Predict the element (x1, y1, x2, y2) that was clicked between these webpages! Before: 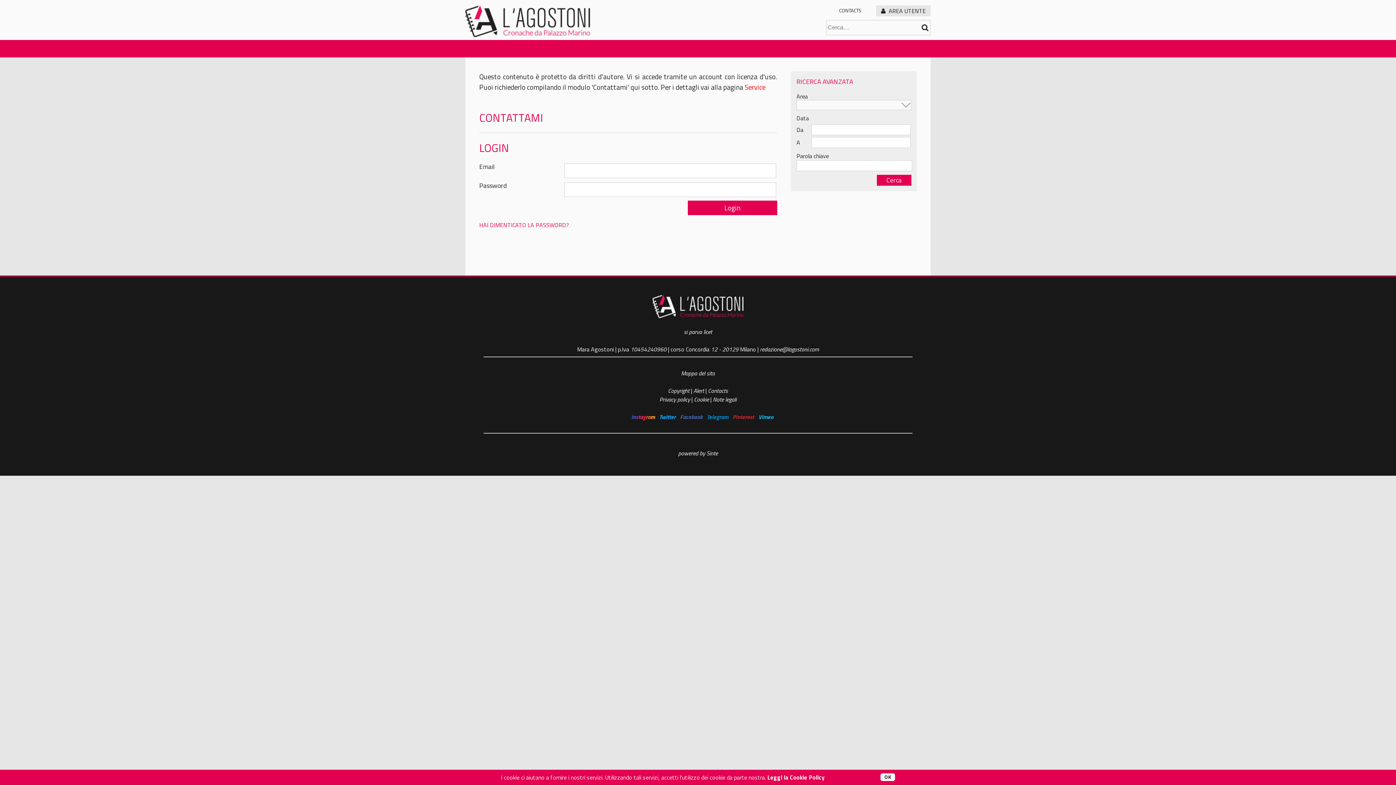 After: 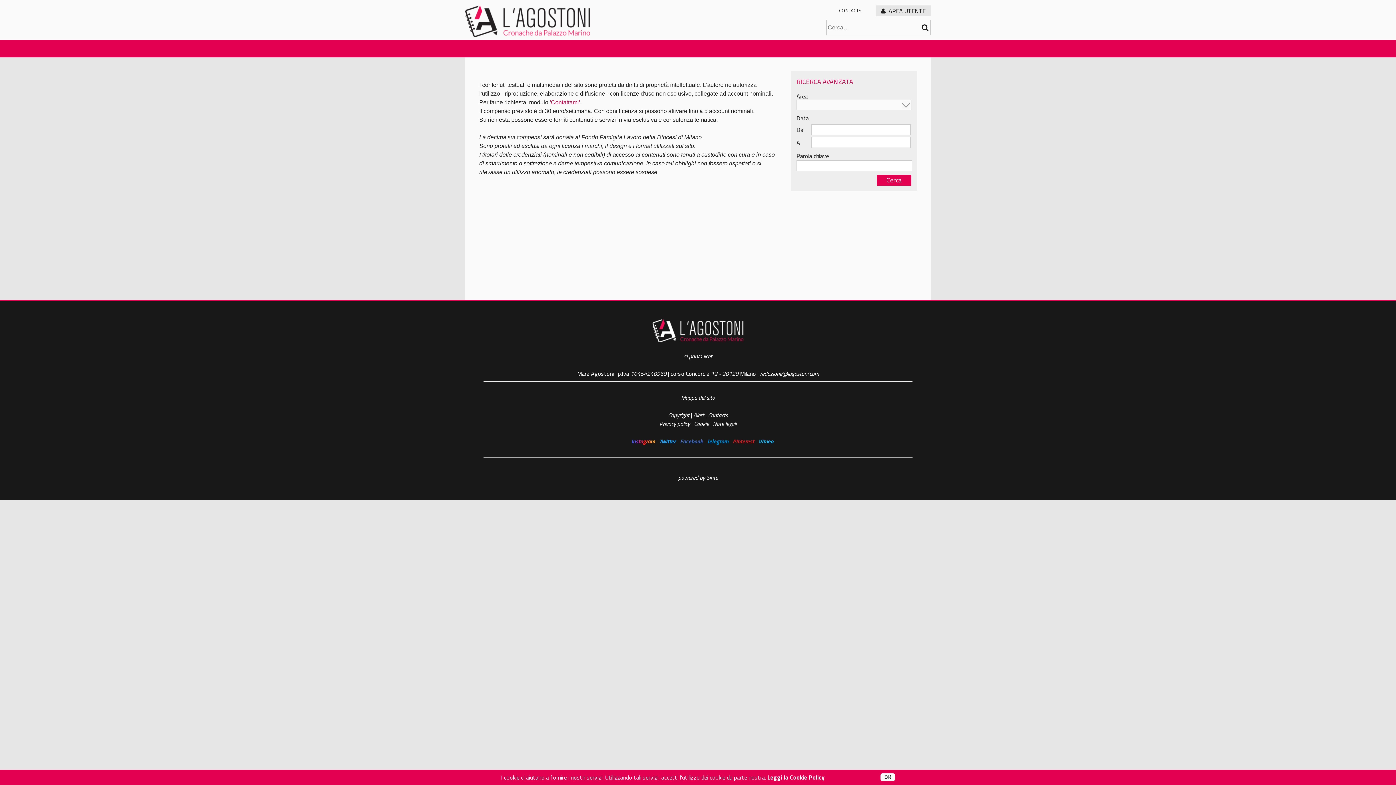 Action: label: Copyright  bbox: (668, 386, 691, 395)